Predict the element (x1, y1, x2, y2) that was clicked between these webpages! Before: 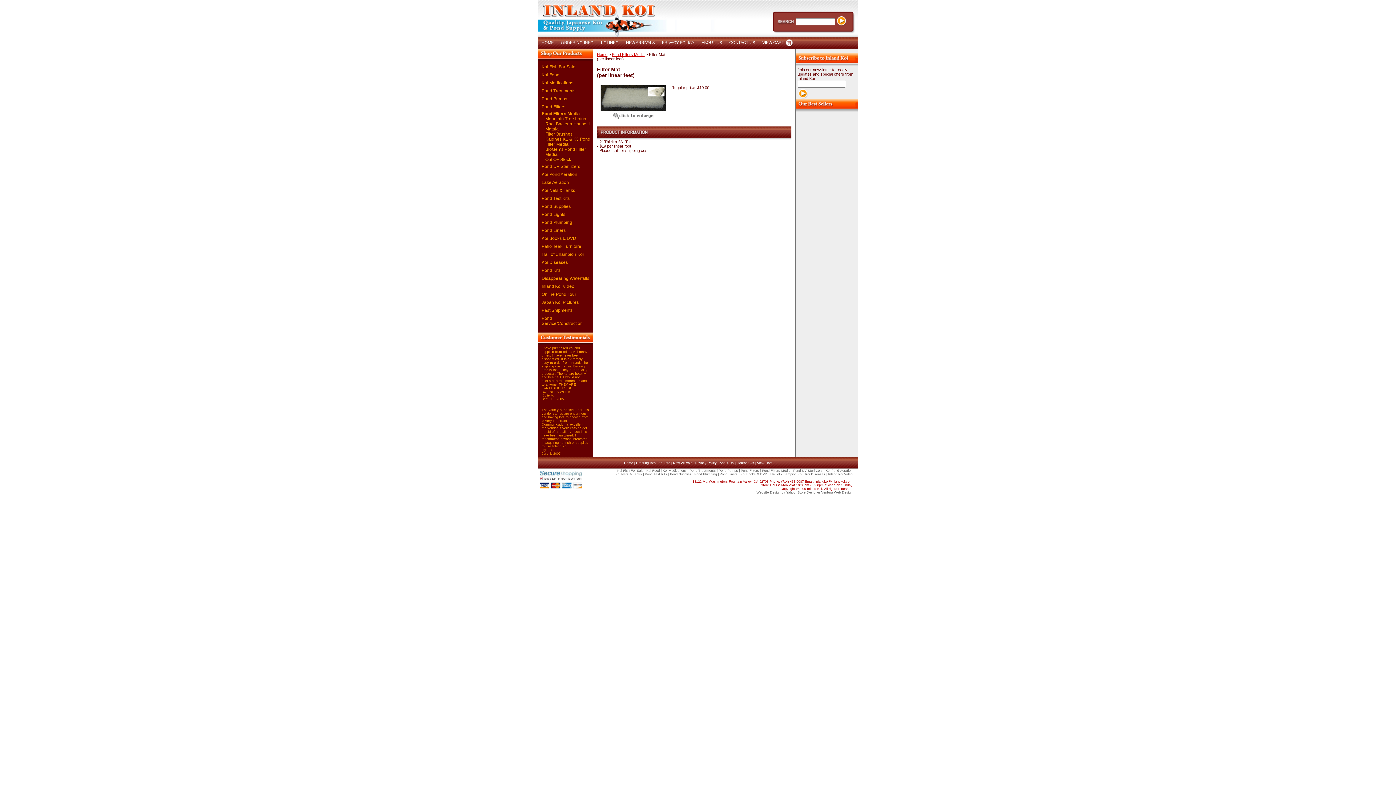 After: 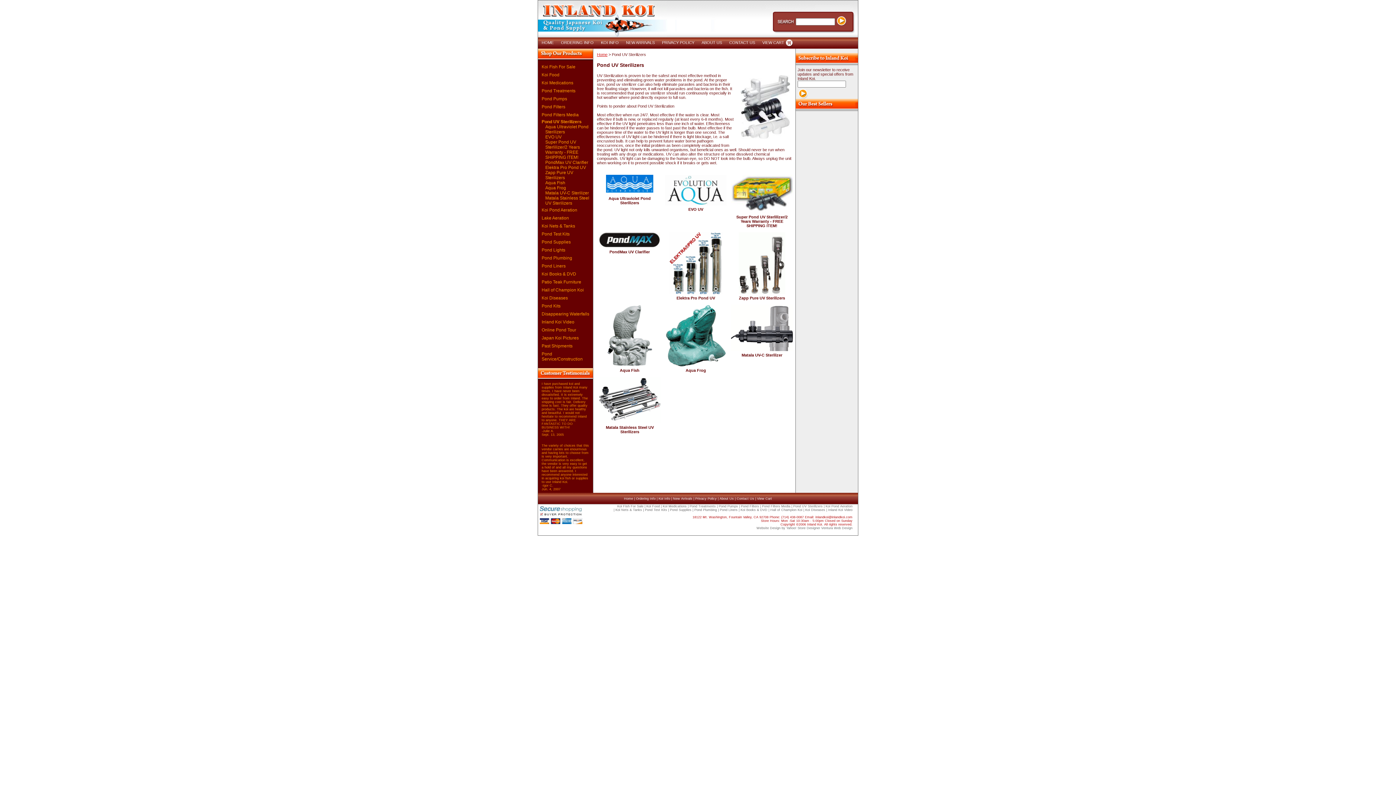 Action: bbox: (793, 469, 822, 472) label: Pond UV Sterilizers